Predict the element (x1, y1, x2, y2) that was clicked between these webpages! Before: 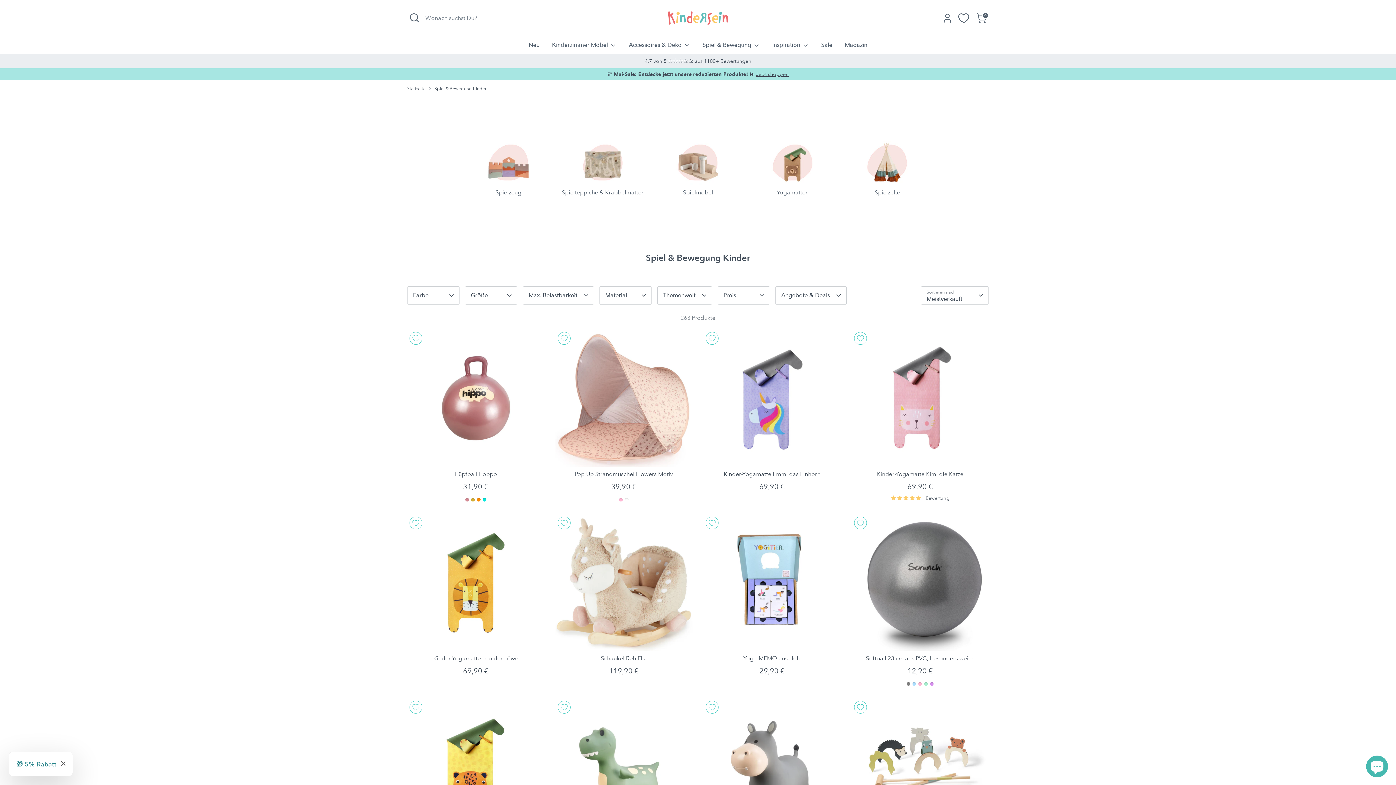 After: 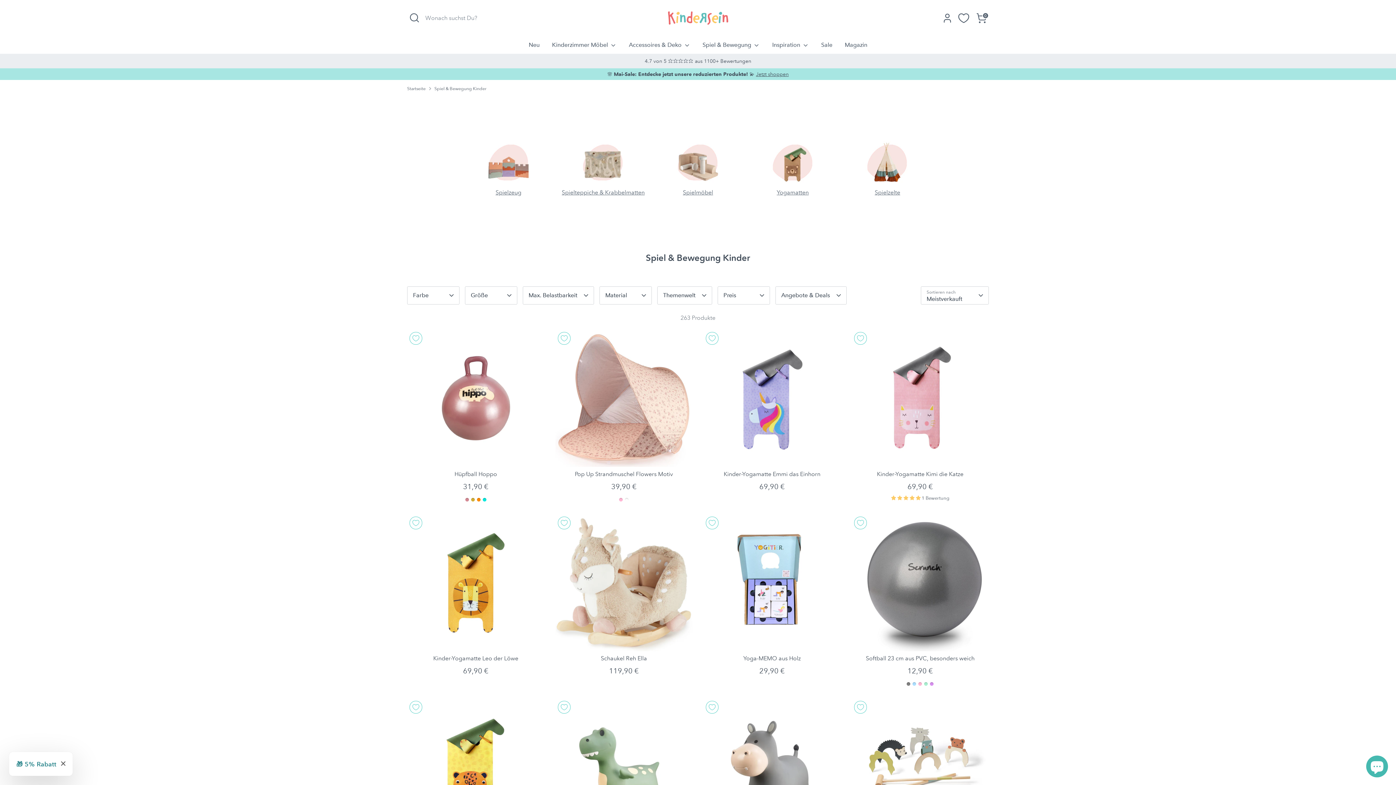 Action: bbox: (434, 85, 486, 92) label: Spiel & Bewegung Kinder